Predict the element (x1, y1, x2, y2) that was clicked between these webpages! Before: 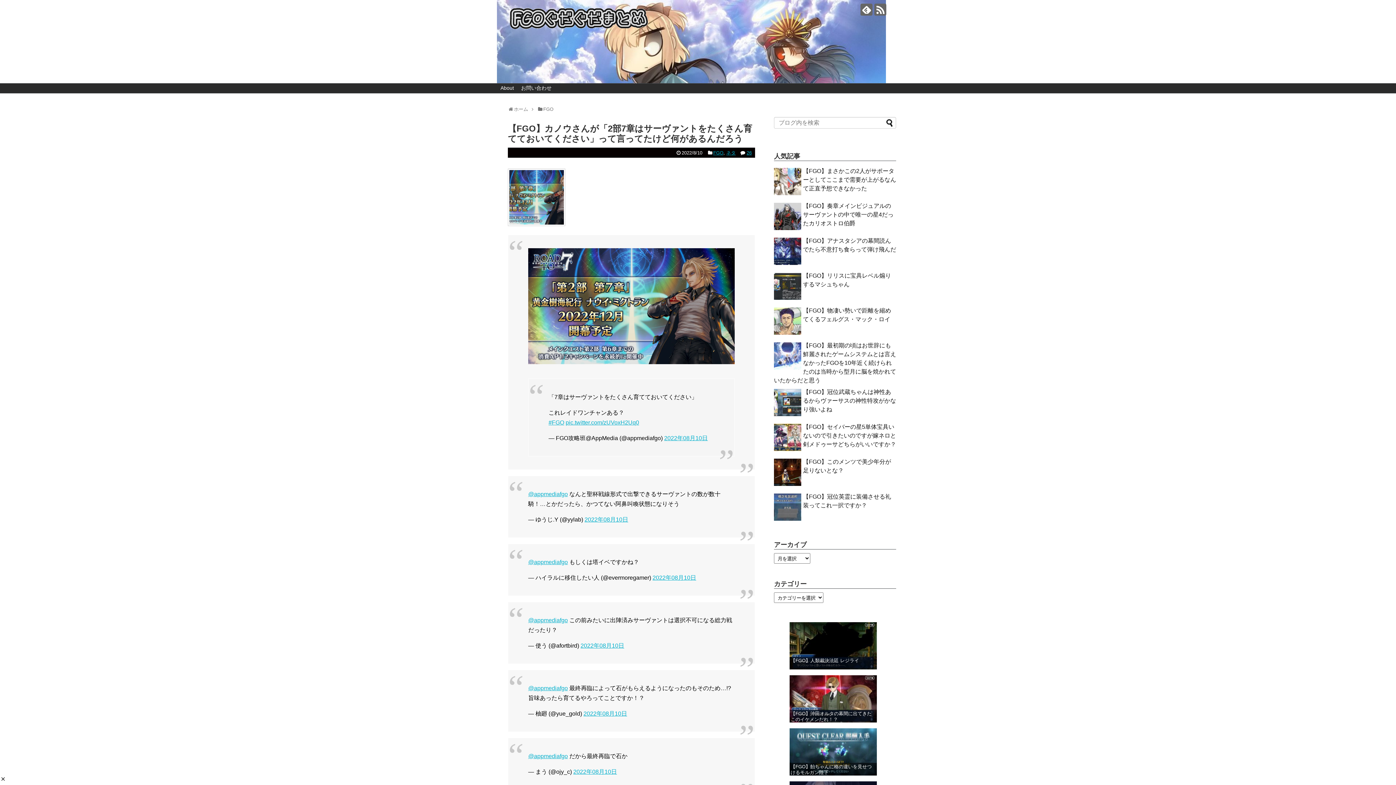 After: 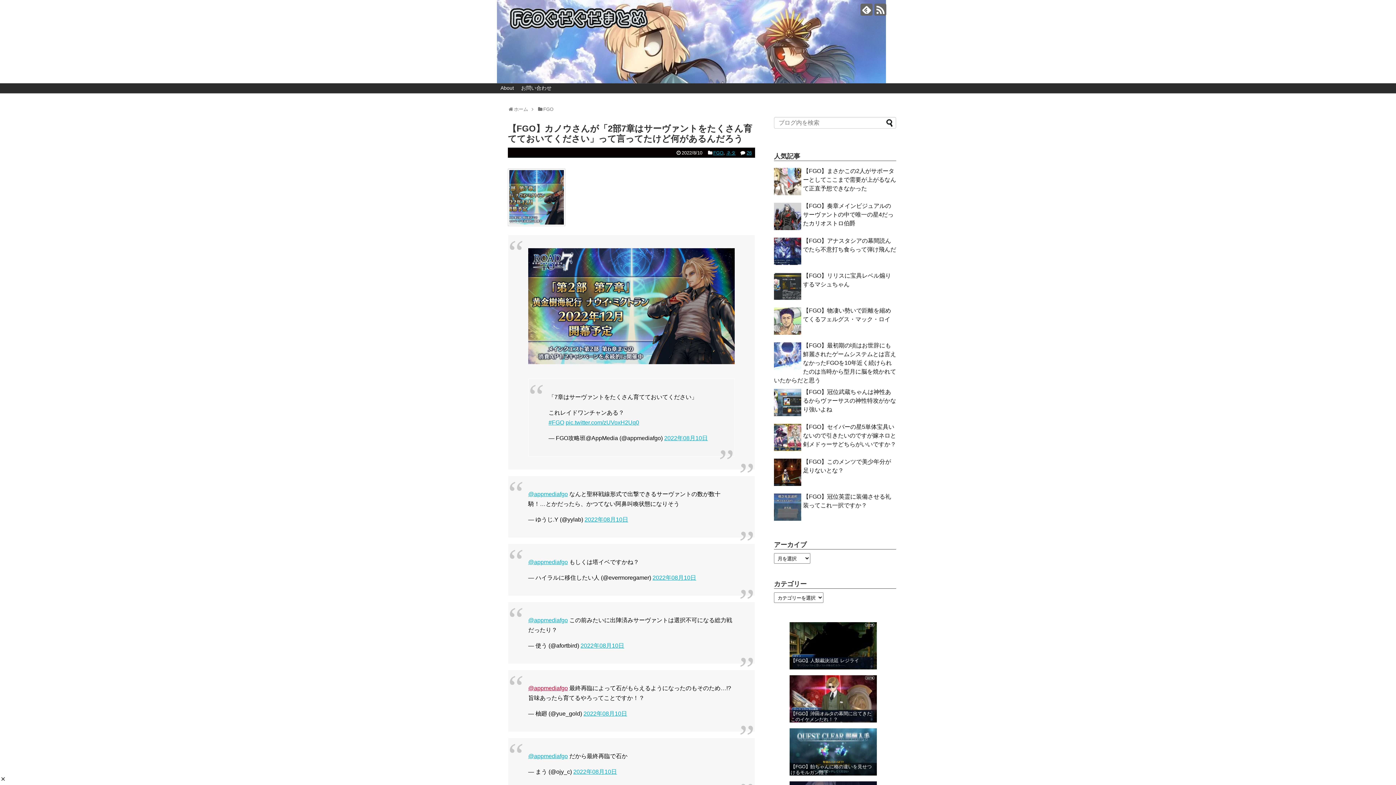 Action: label: @appmediafgo bbox: (528, 685, 568, 691)